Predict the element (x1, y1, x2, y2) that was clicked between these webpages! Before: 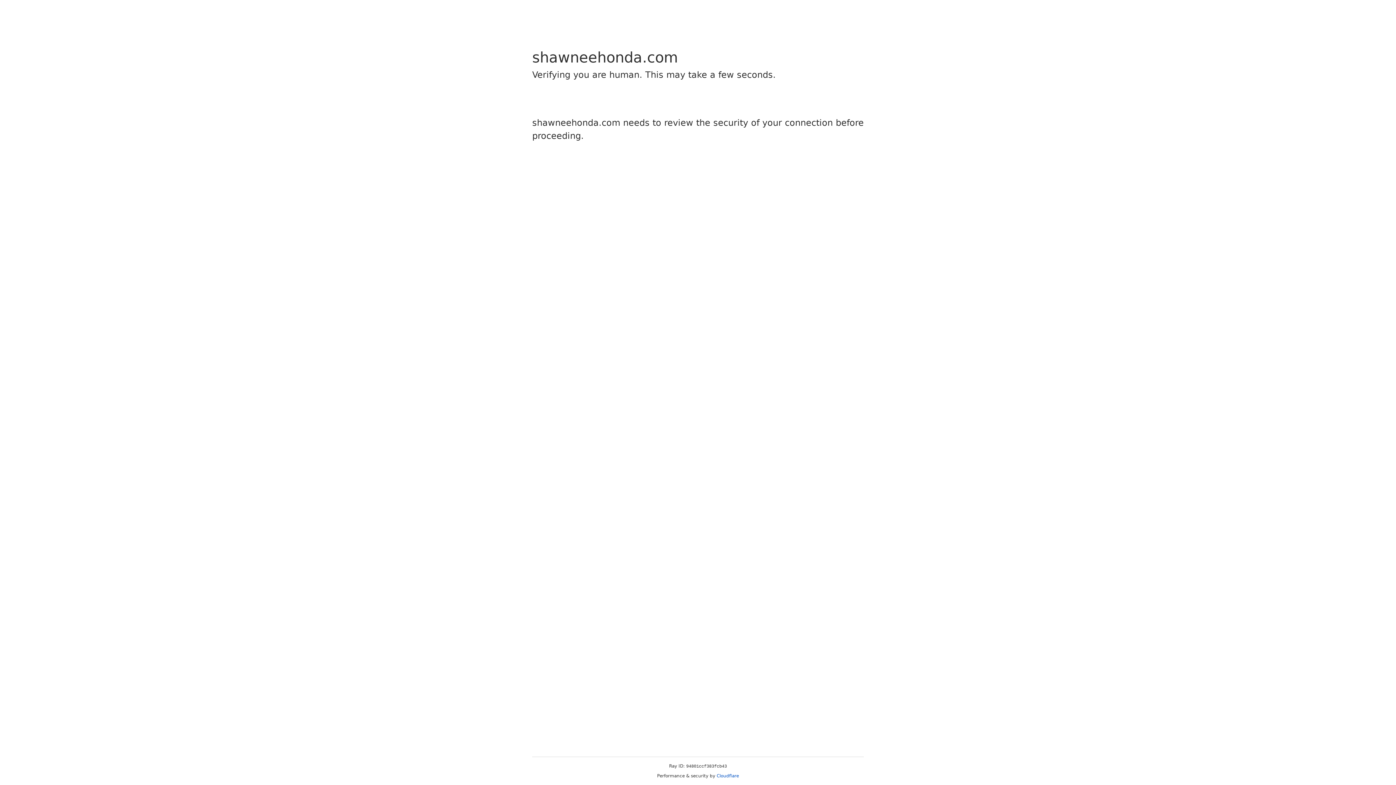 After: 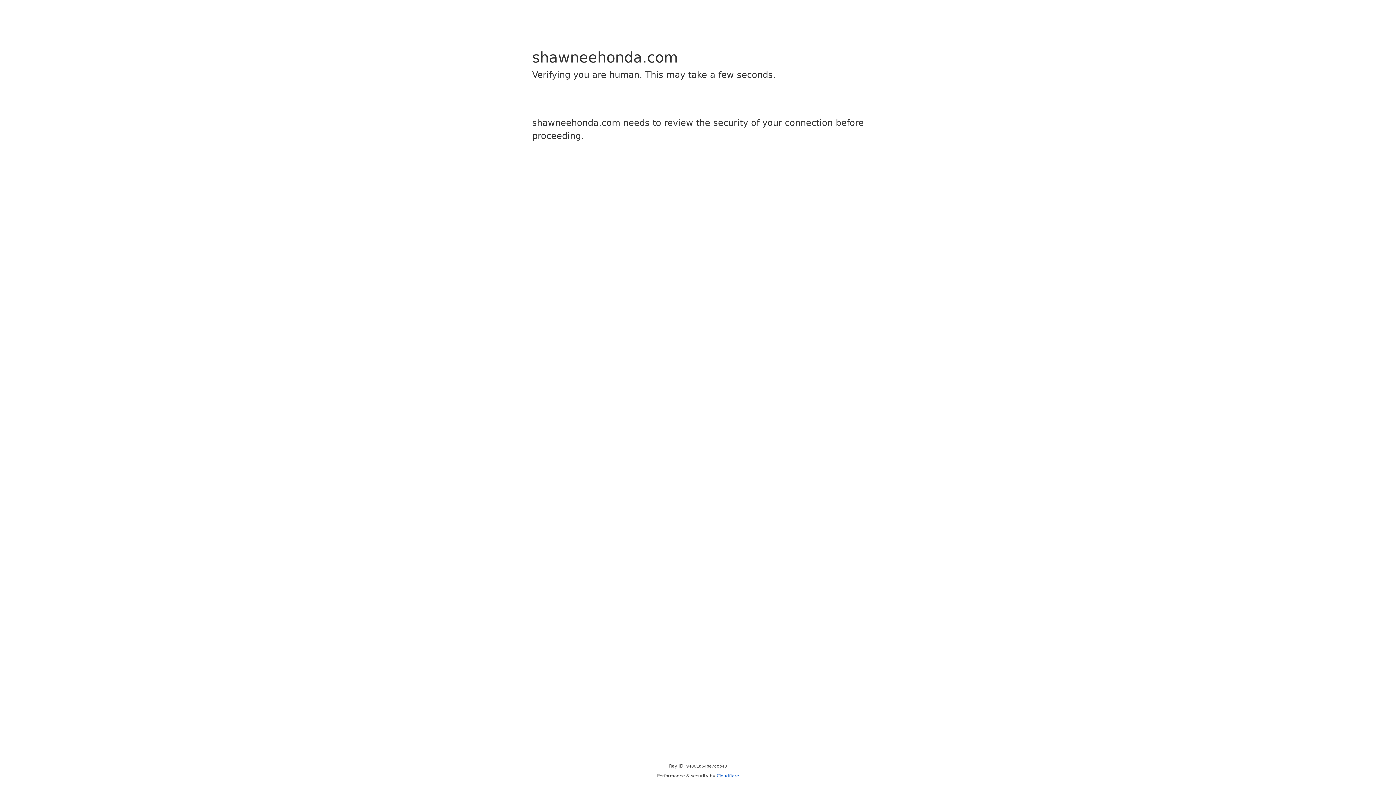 Action: bbox: (716, 773, 739, 778) label: Cloudflare